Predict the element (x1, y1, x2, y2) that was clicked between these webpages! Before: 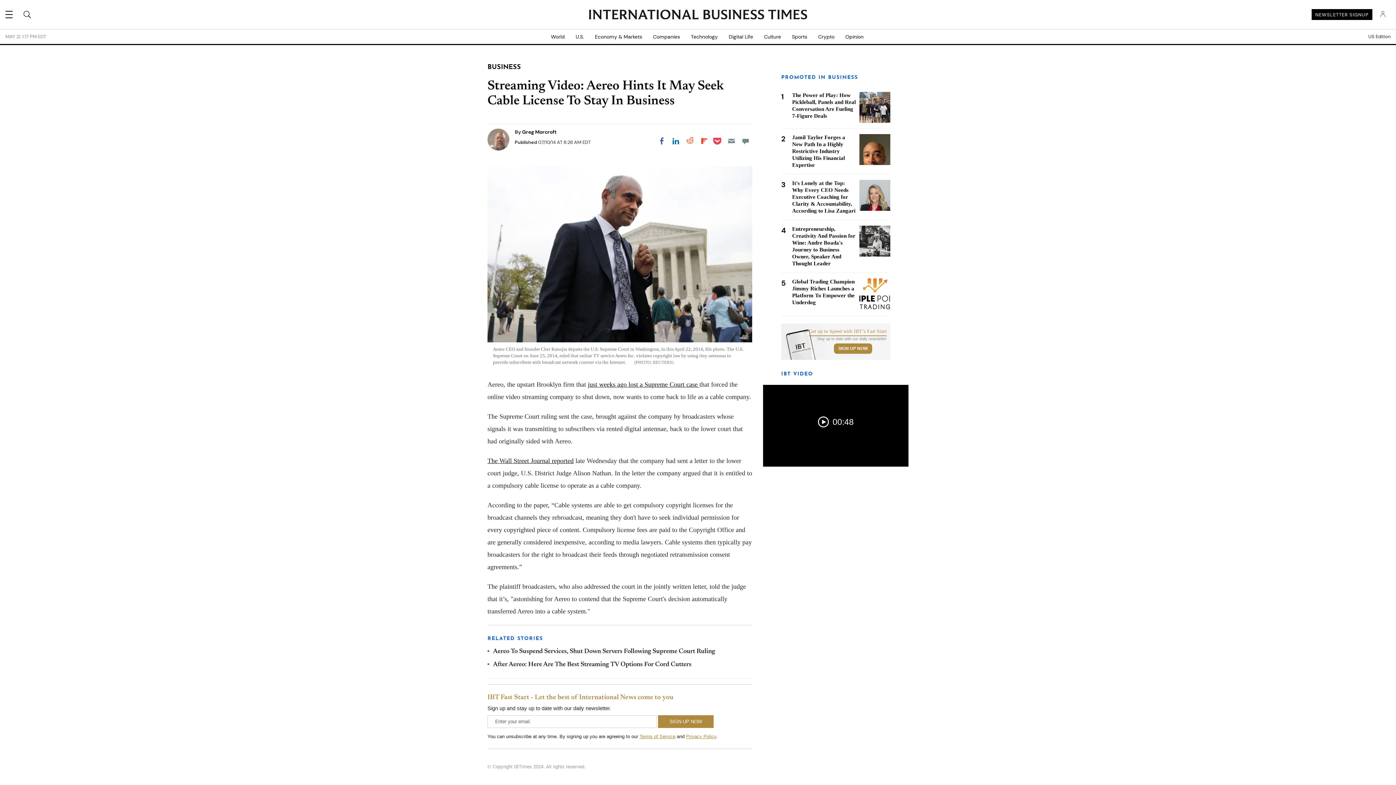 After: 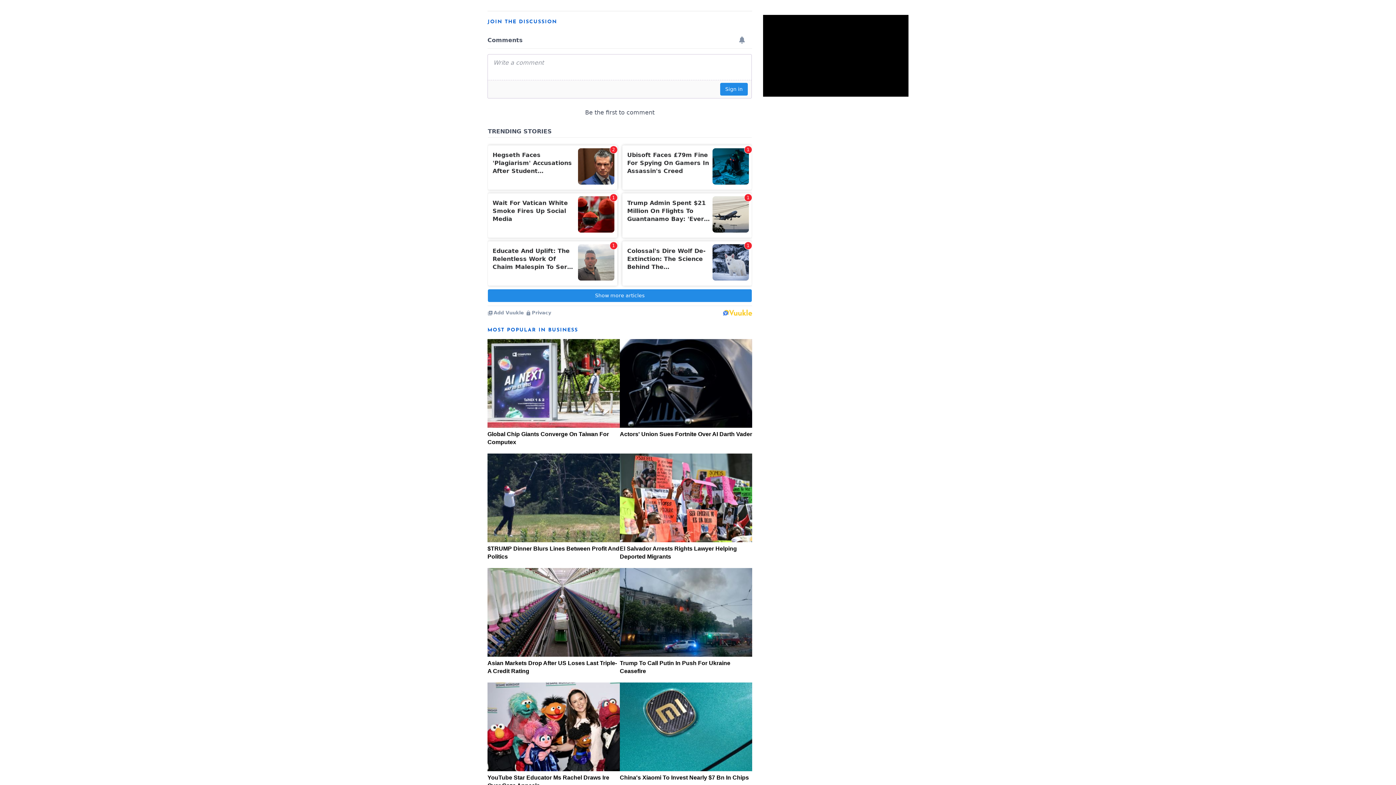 Action: bbox: (739, 134, 752, 147) label: Move to comment